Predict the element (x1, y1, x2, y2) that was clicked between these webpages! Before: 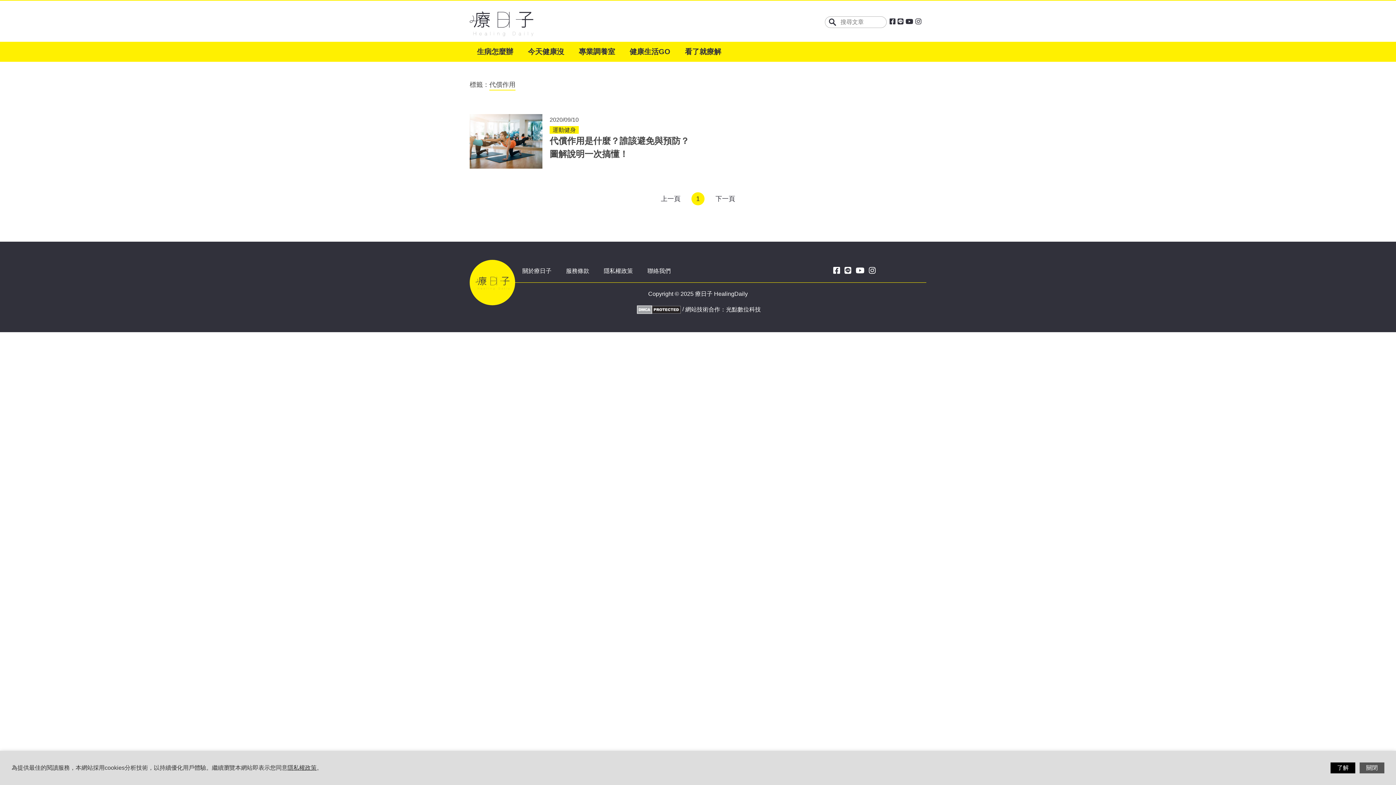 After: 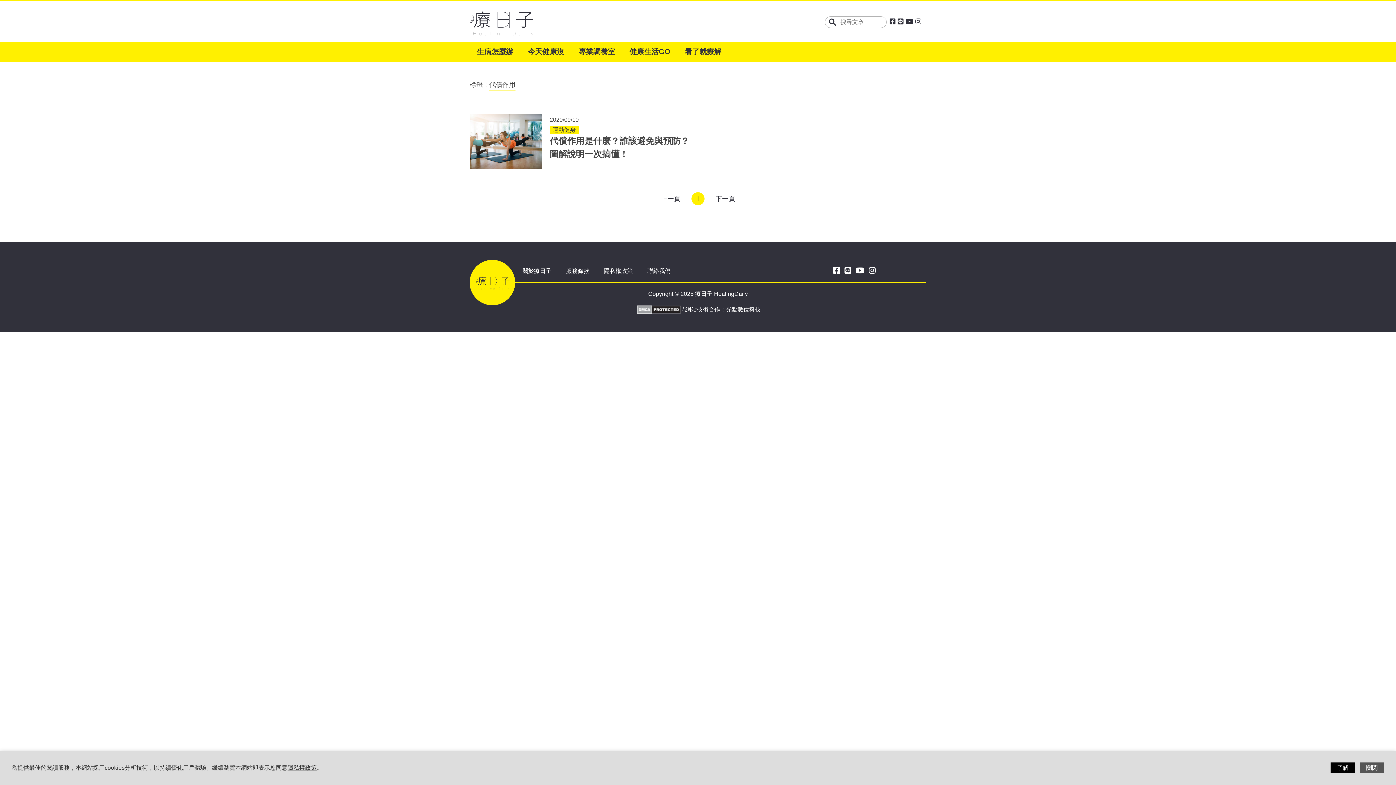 Action: bbox: (844, 268, 851, 274)